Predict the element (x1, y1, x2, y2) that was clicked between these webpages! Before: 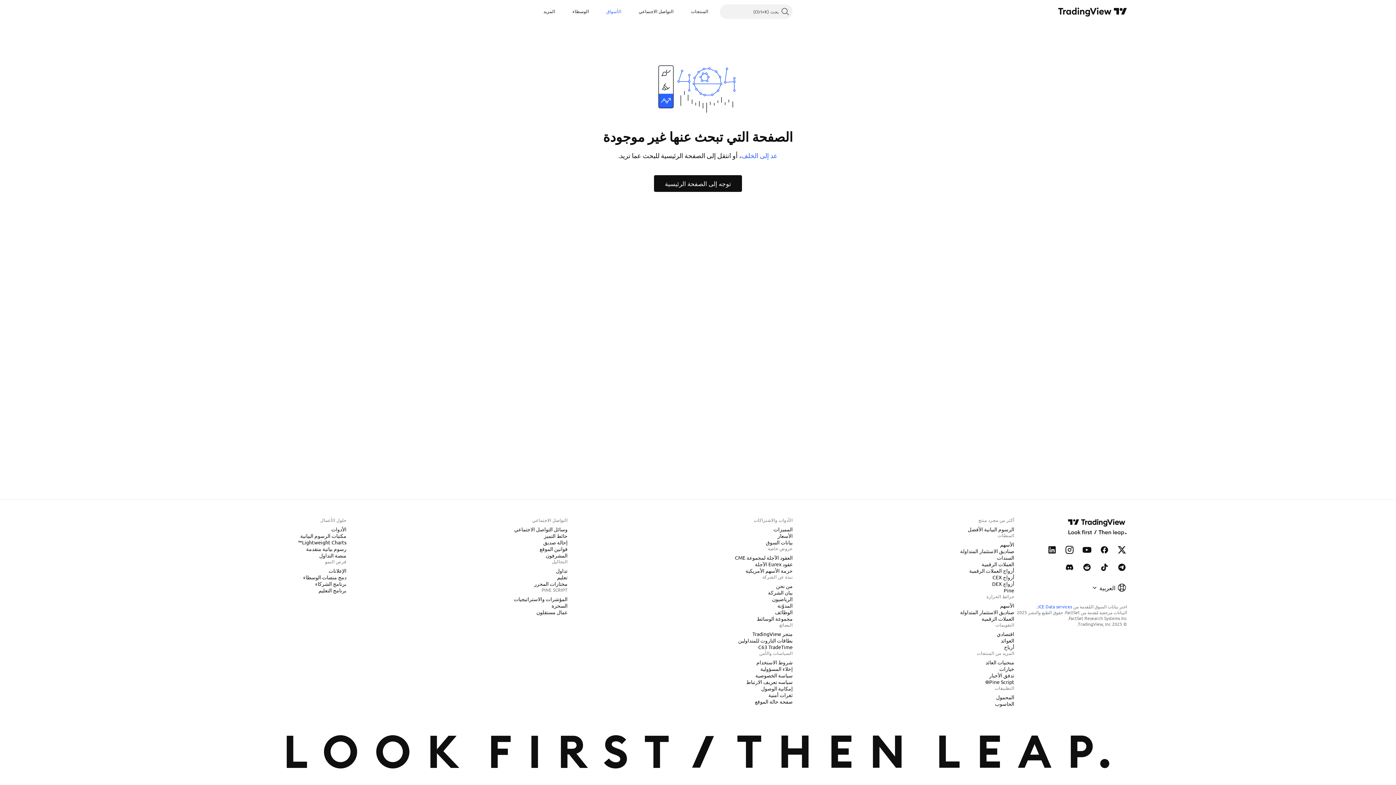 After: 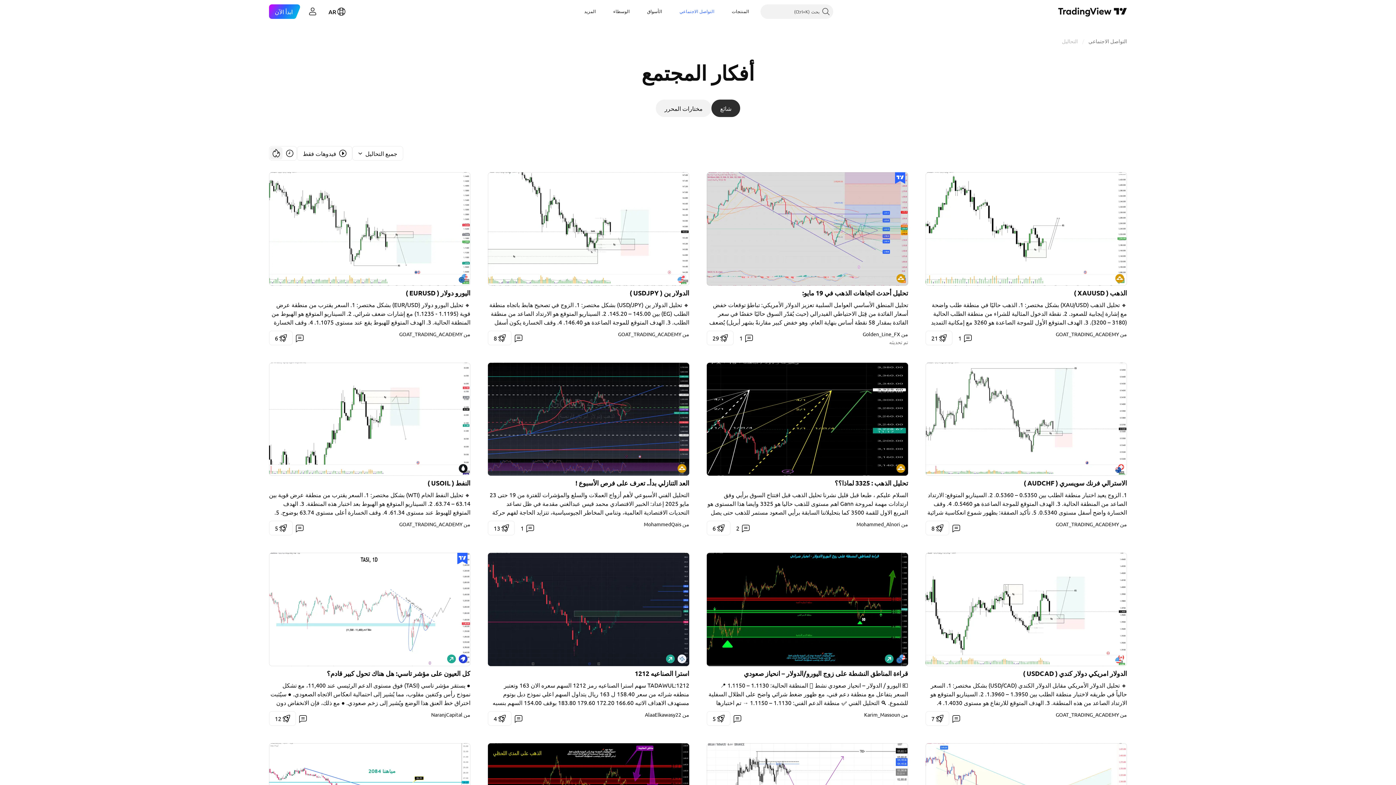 Action: bbox: (553, 567, 570, 574) label: تداول